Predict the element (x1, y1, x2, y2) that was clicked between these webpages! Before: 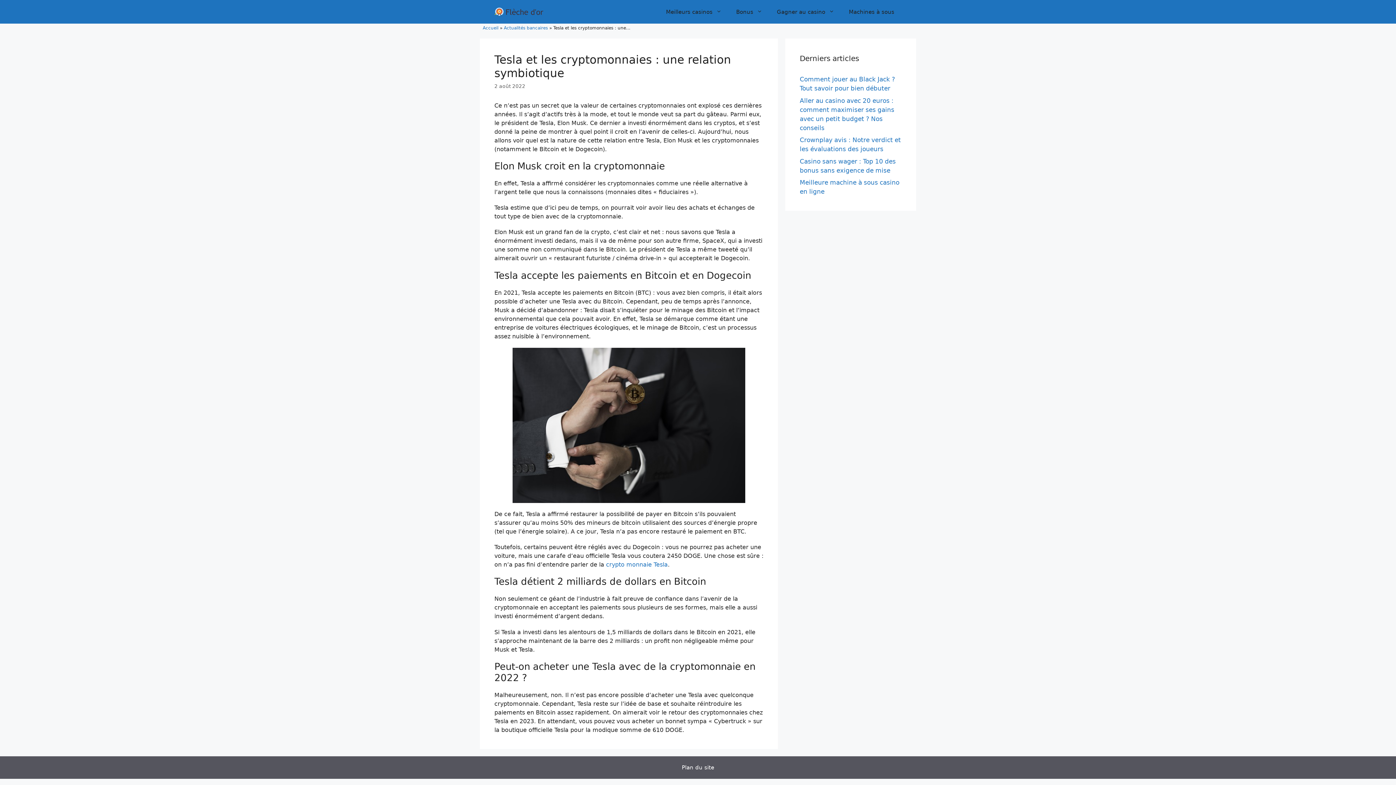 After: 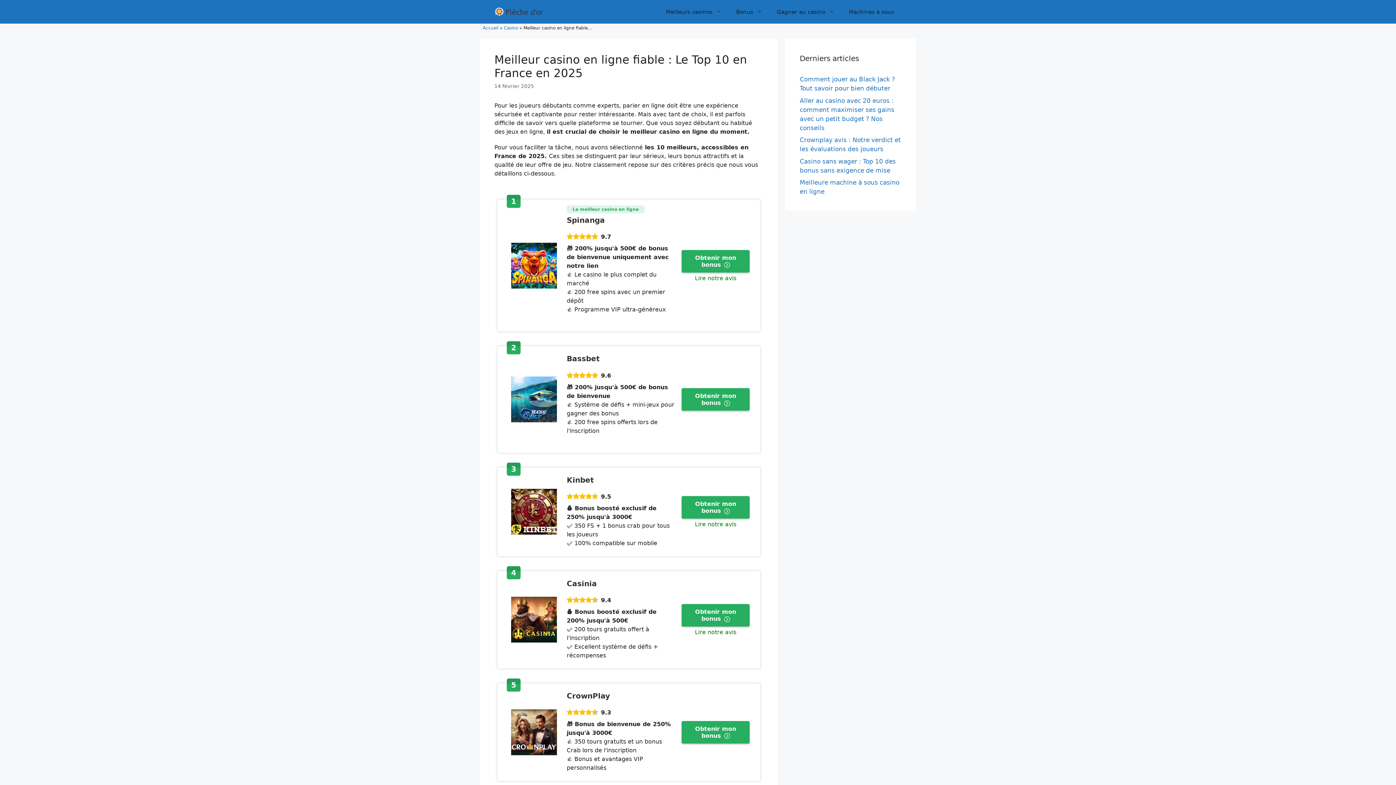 Action: label: Meilleurs casinos bbox: (658, 8, 729, 15)